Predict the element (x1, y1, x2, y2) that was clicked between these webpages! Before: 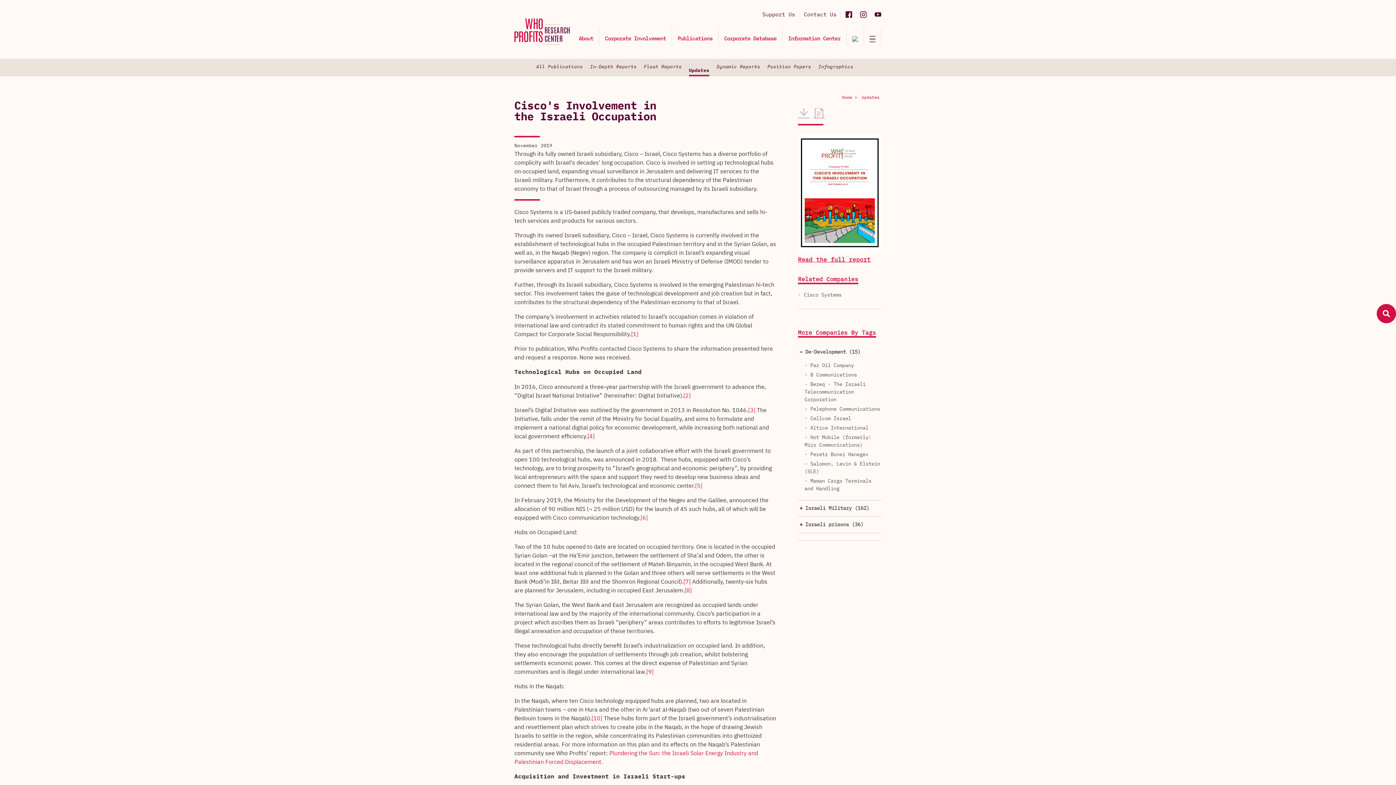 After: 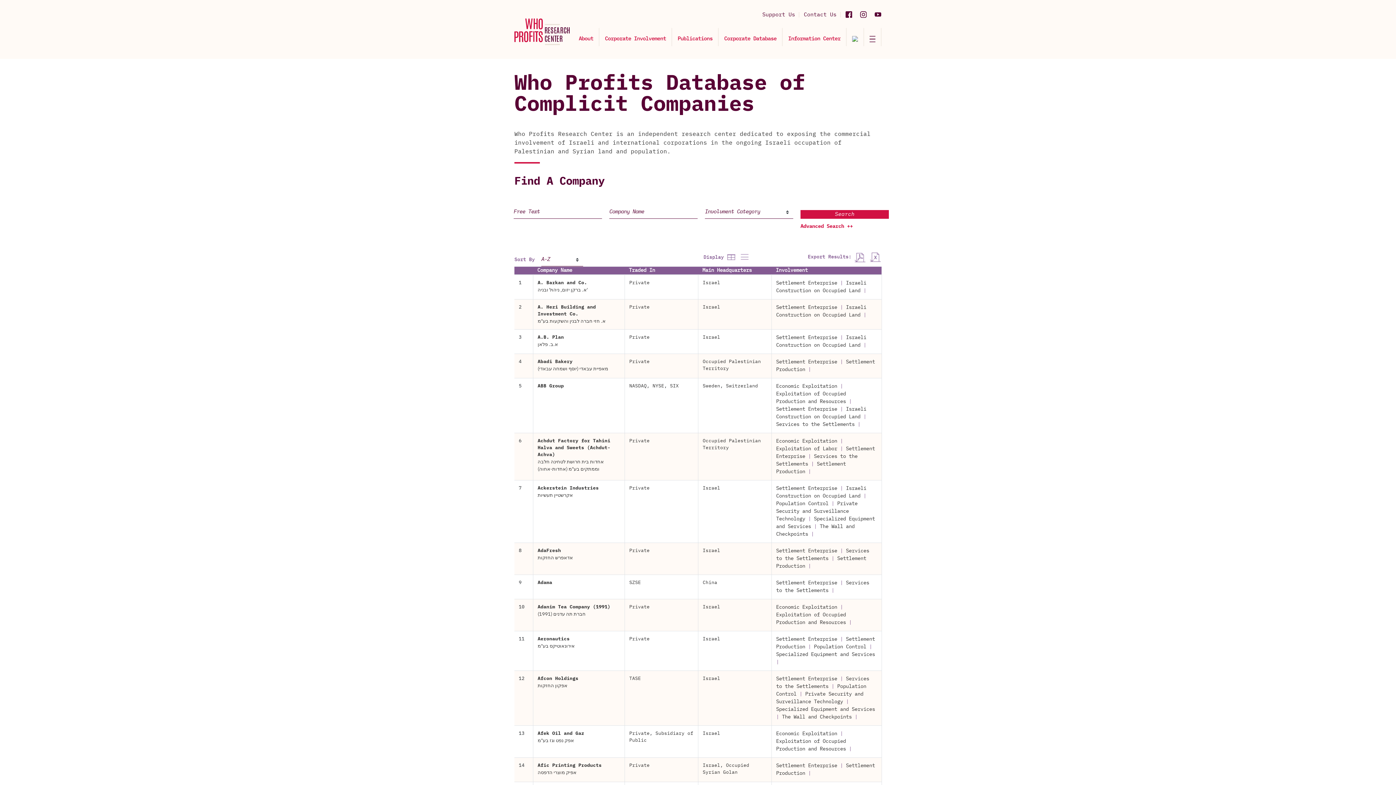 Action: label: Corporate Database bbox: (724, 31, 776, 46)